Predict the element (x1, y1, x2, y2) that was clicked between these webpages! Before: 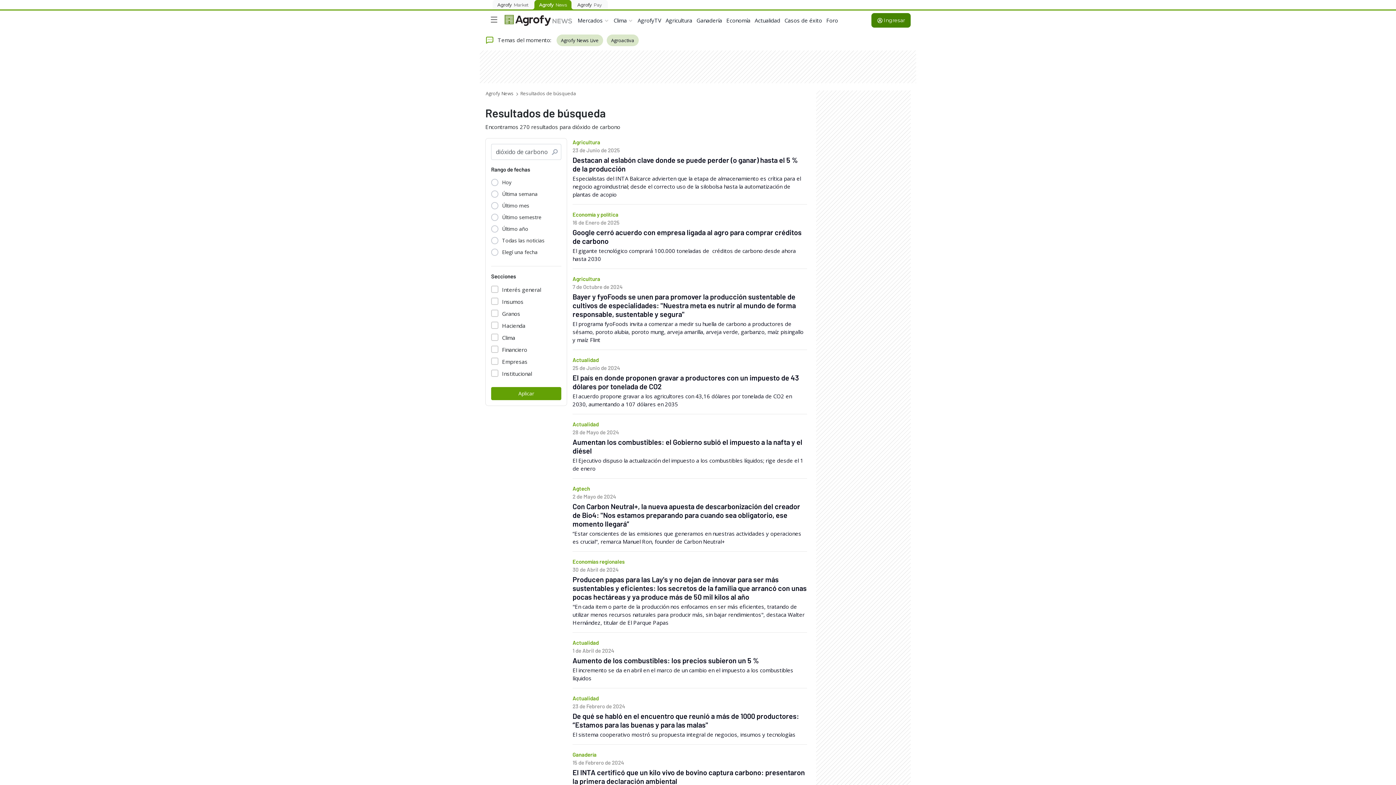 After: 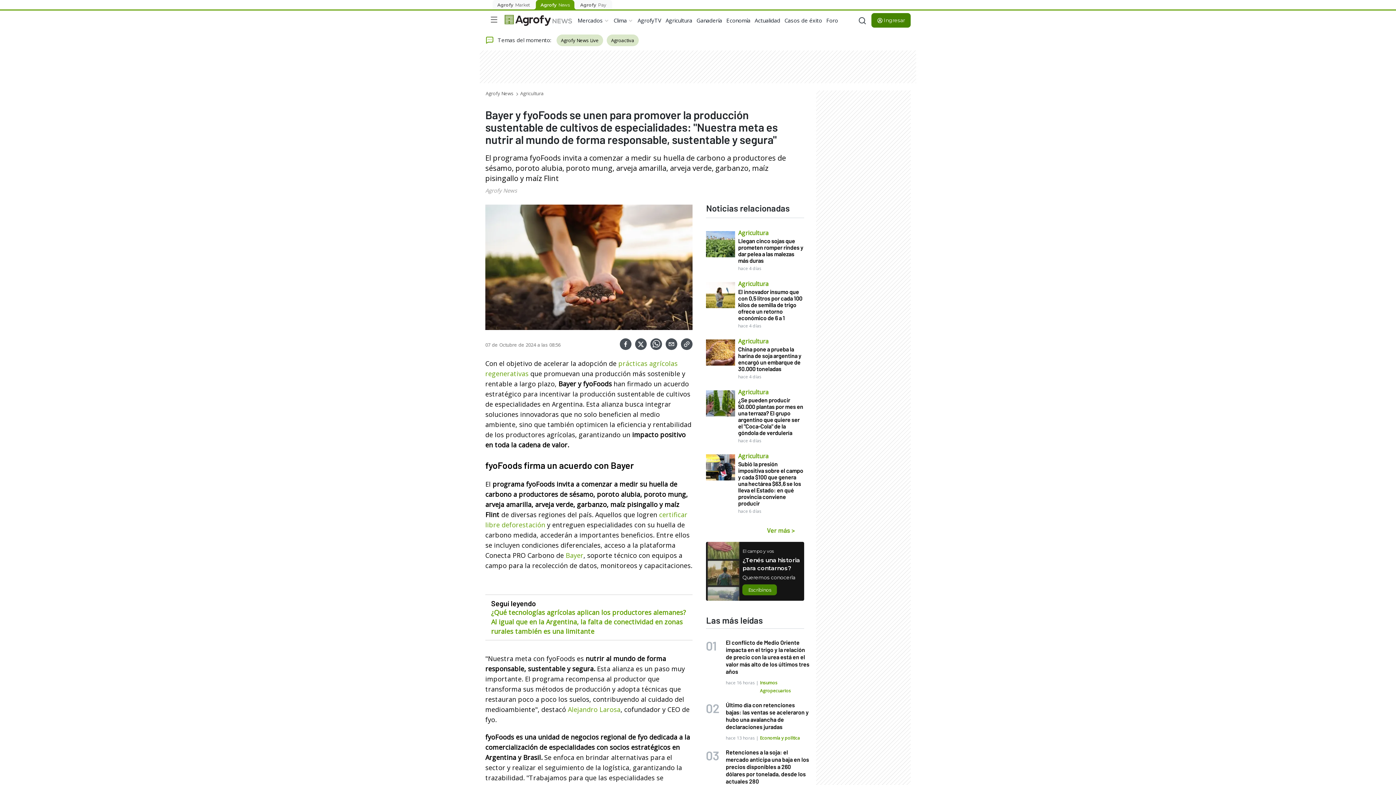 Action: label: Agricultura
7 de Octubre de 2024

Bayer y fyoFoods se unen para promover la producción sustentable de cultivos de especialidades: "Nuestra meta es nutrir al mundo de forma responsable, sustentable y segura"

El programa fyoFoods invita a comenzar a medir su huella de carbono a productores de sésamo, poroto alubia, poroto mung, arveja amarilla, arveja verde, garbanzo, maíz pisingallo y maíz Flint bbox: (572, 274, 807, 350)